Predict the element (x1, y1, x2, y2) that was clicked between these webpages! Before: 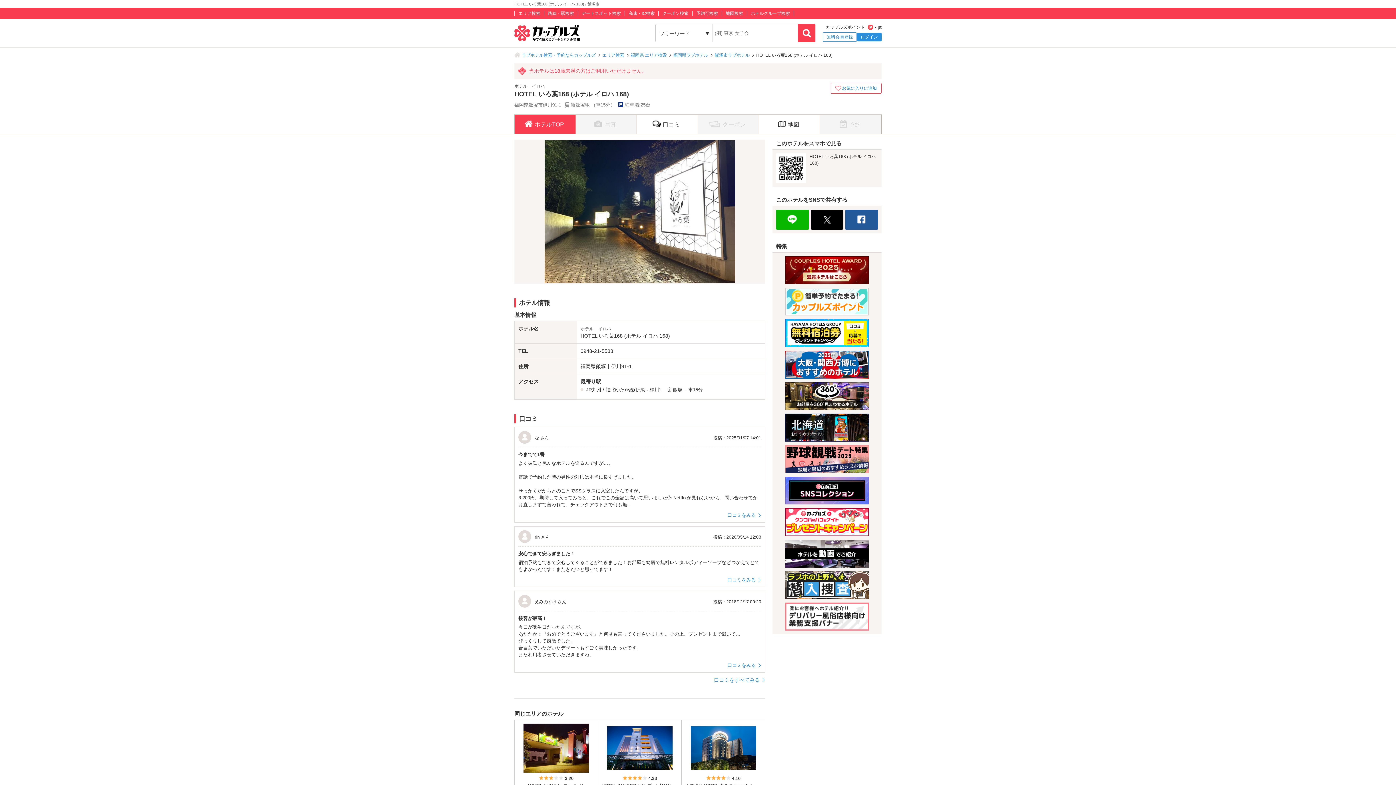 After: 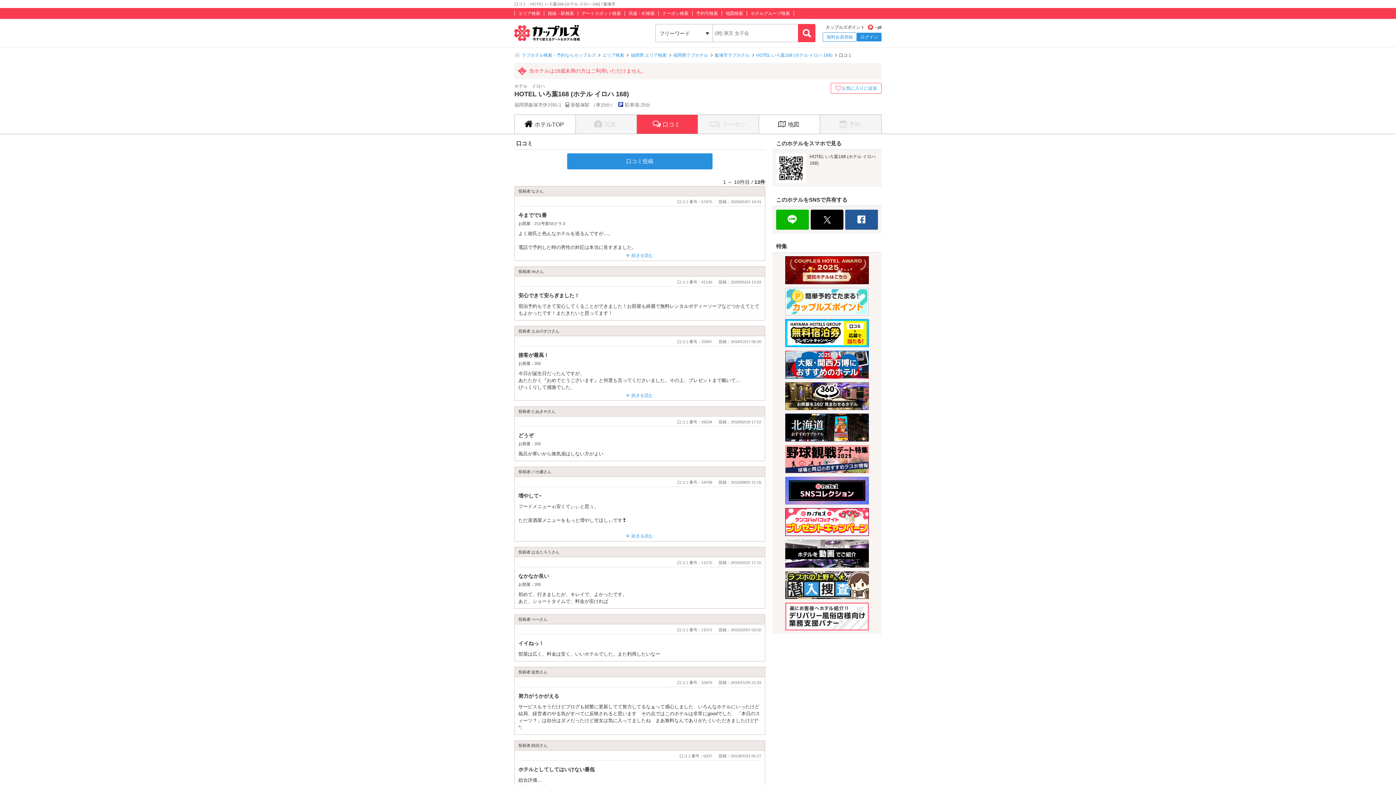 Action: label: 口コミをすべてみる bbox: (714, 677, 765, 683)